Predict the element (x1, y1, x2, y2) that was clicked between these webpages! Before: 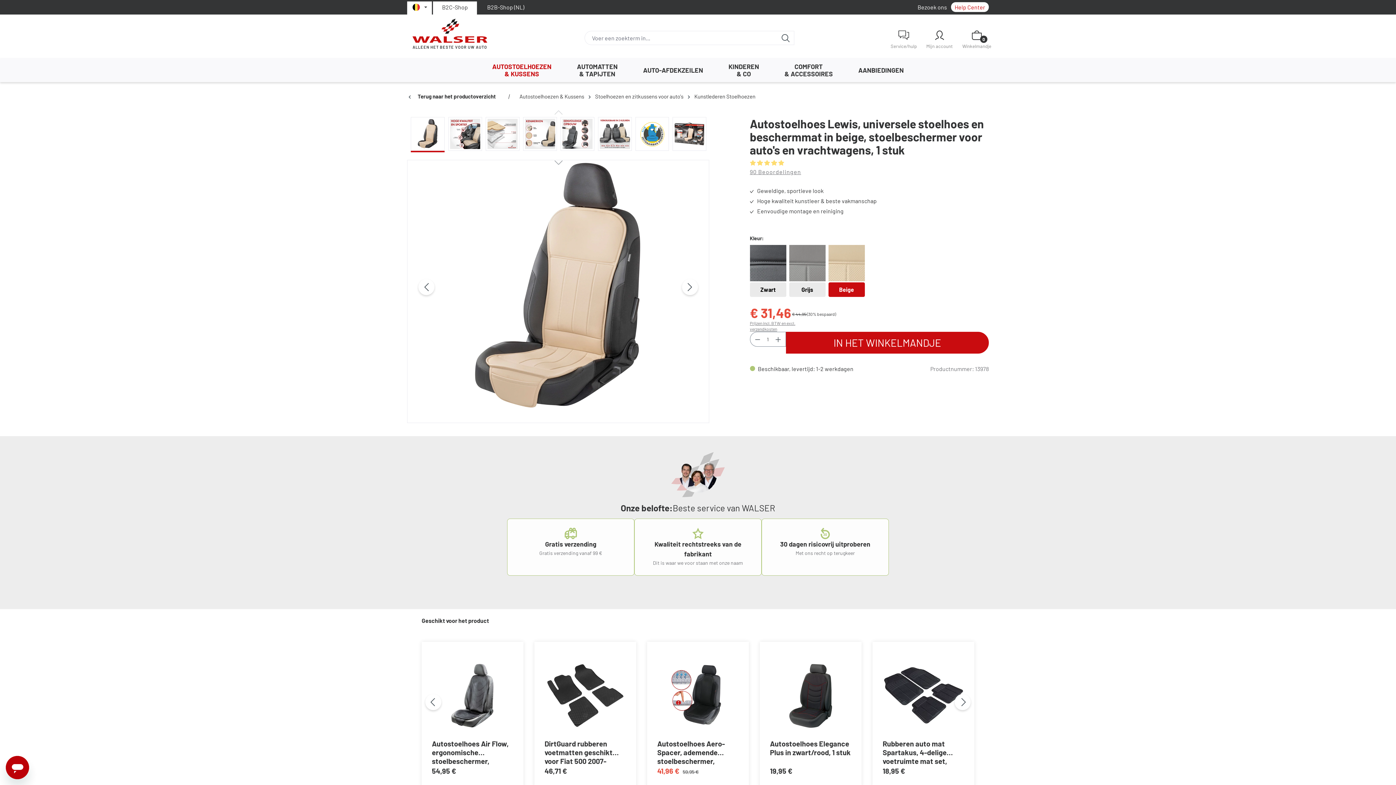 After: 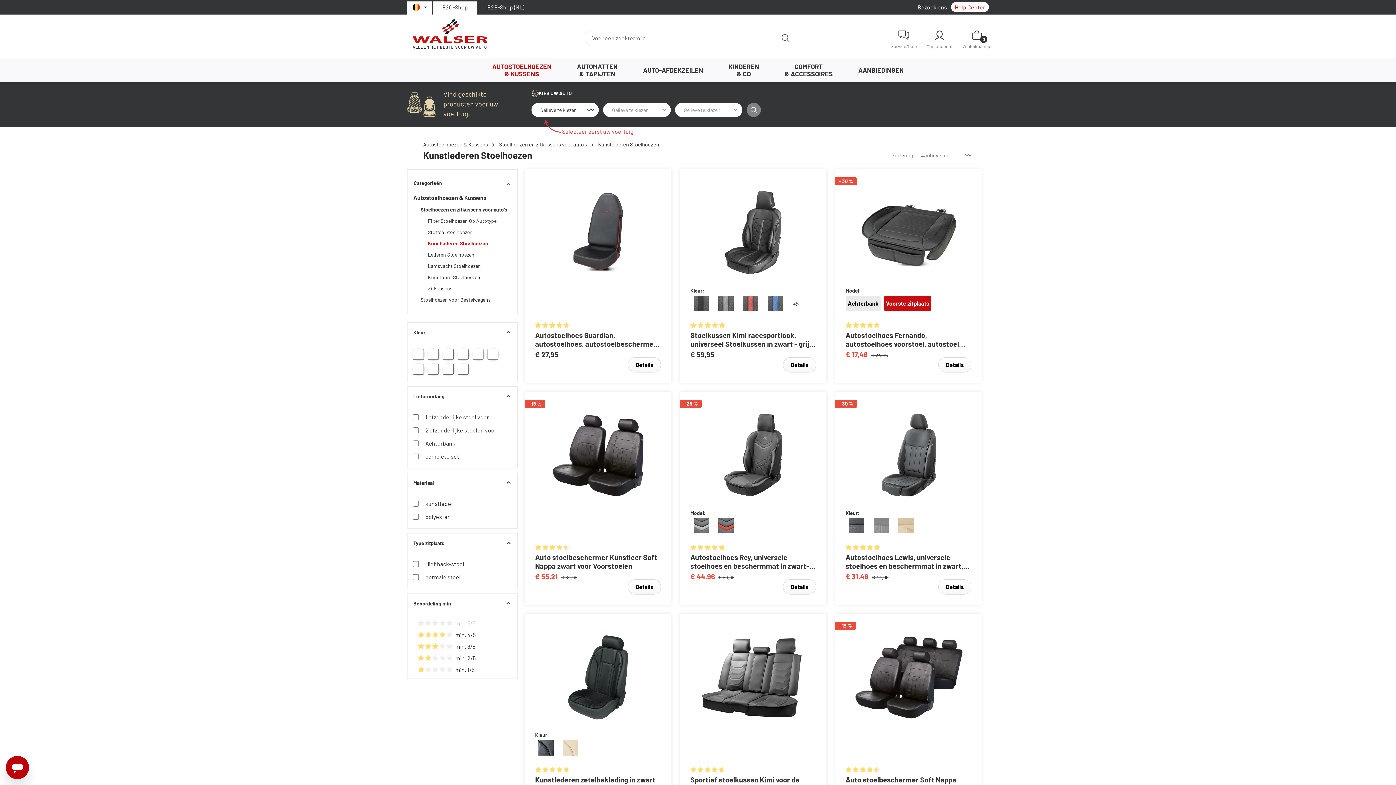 Action: bbox: (694, 93, 755, 99) label: Kunstlederen Stoelhoezen